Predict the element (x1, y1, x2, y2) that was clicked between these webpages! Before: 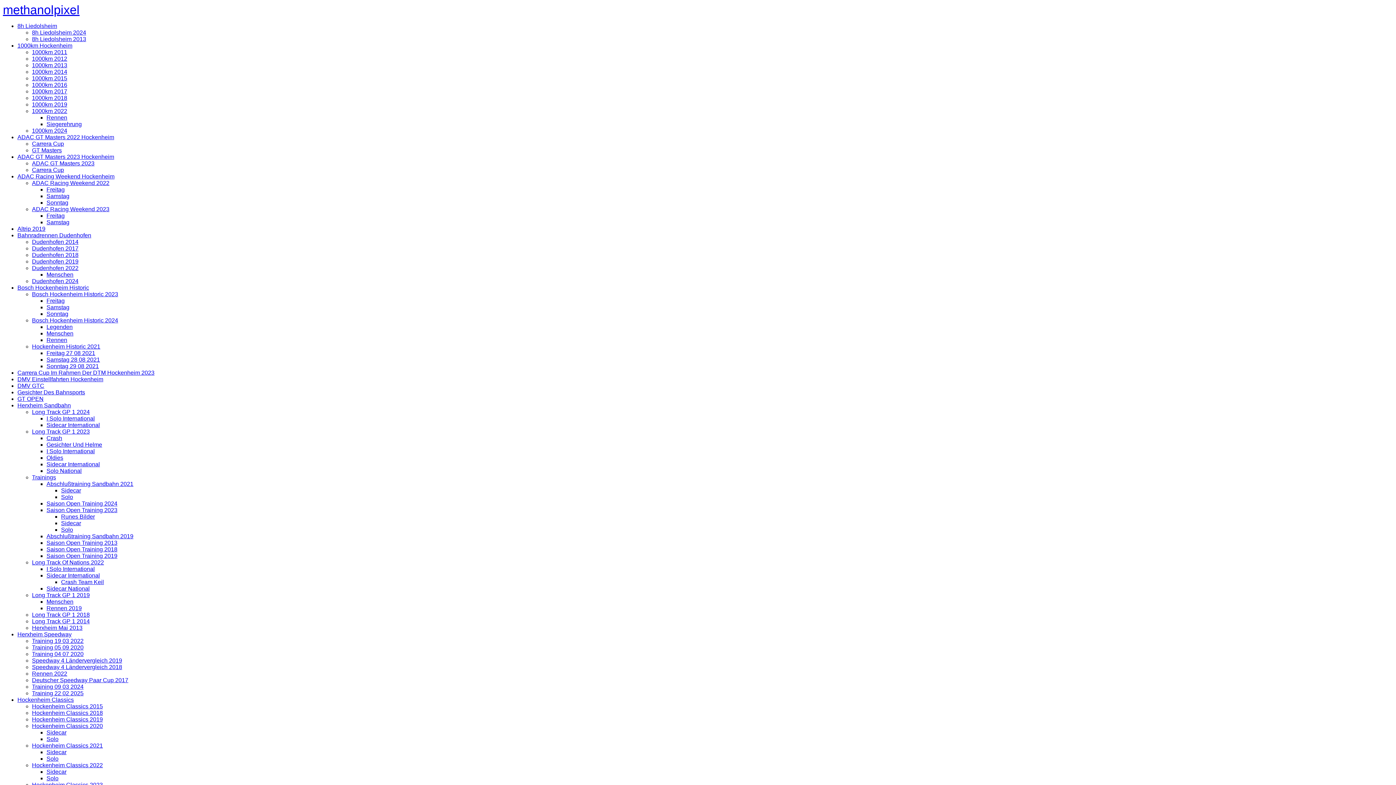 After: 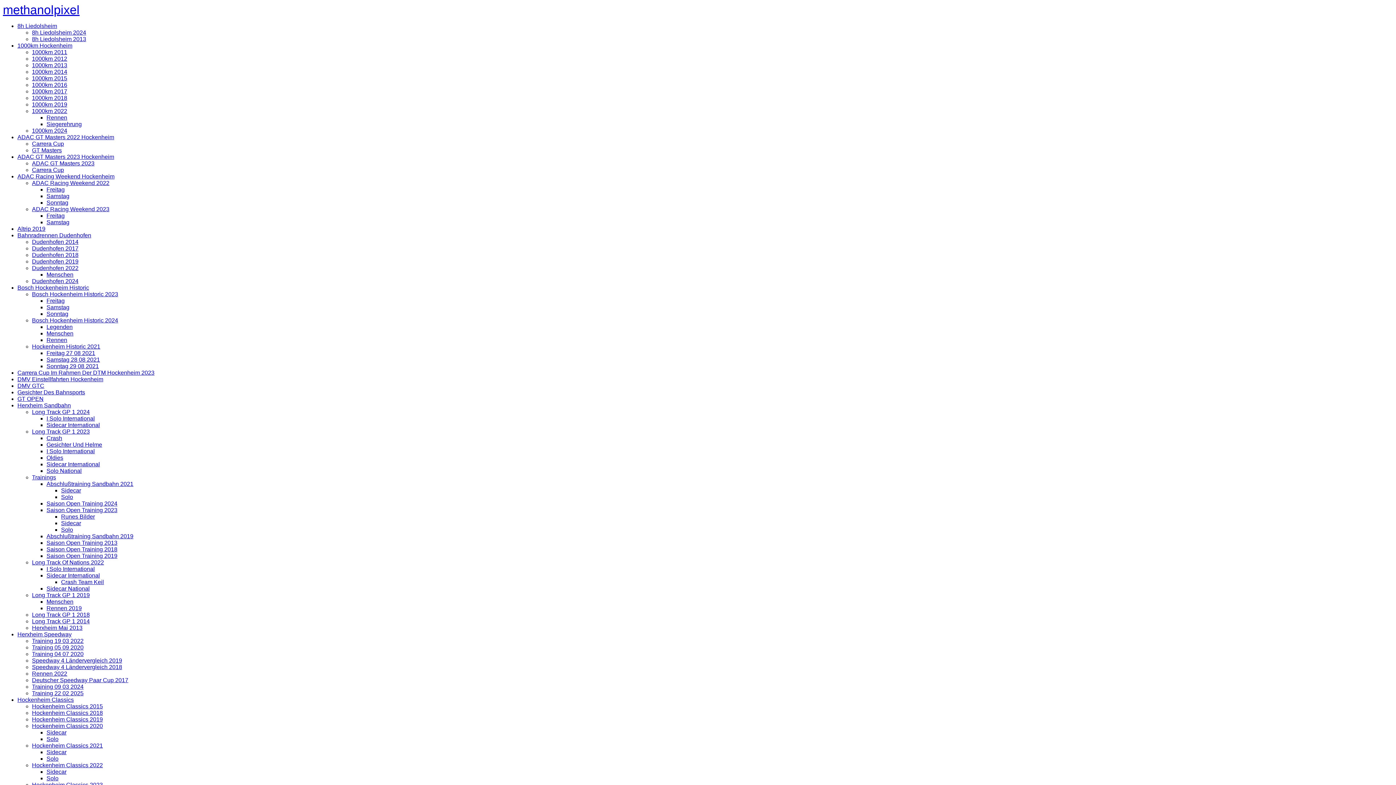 Action: bbox: (46, 468, 81, 474) label: Solo National